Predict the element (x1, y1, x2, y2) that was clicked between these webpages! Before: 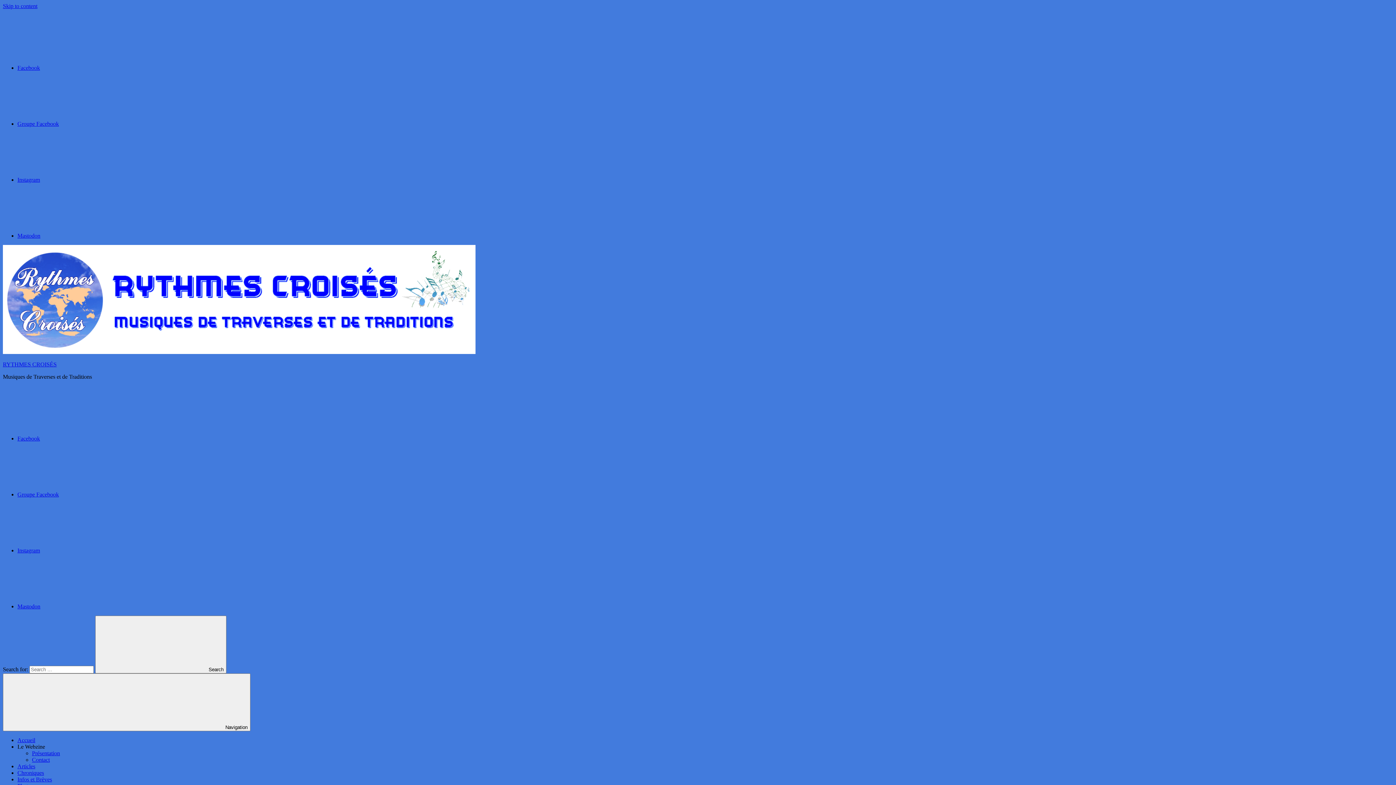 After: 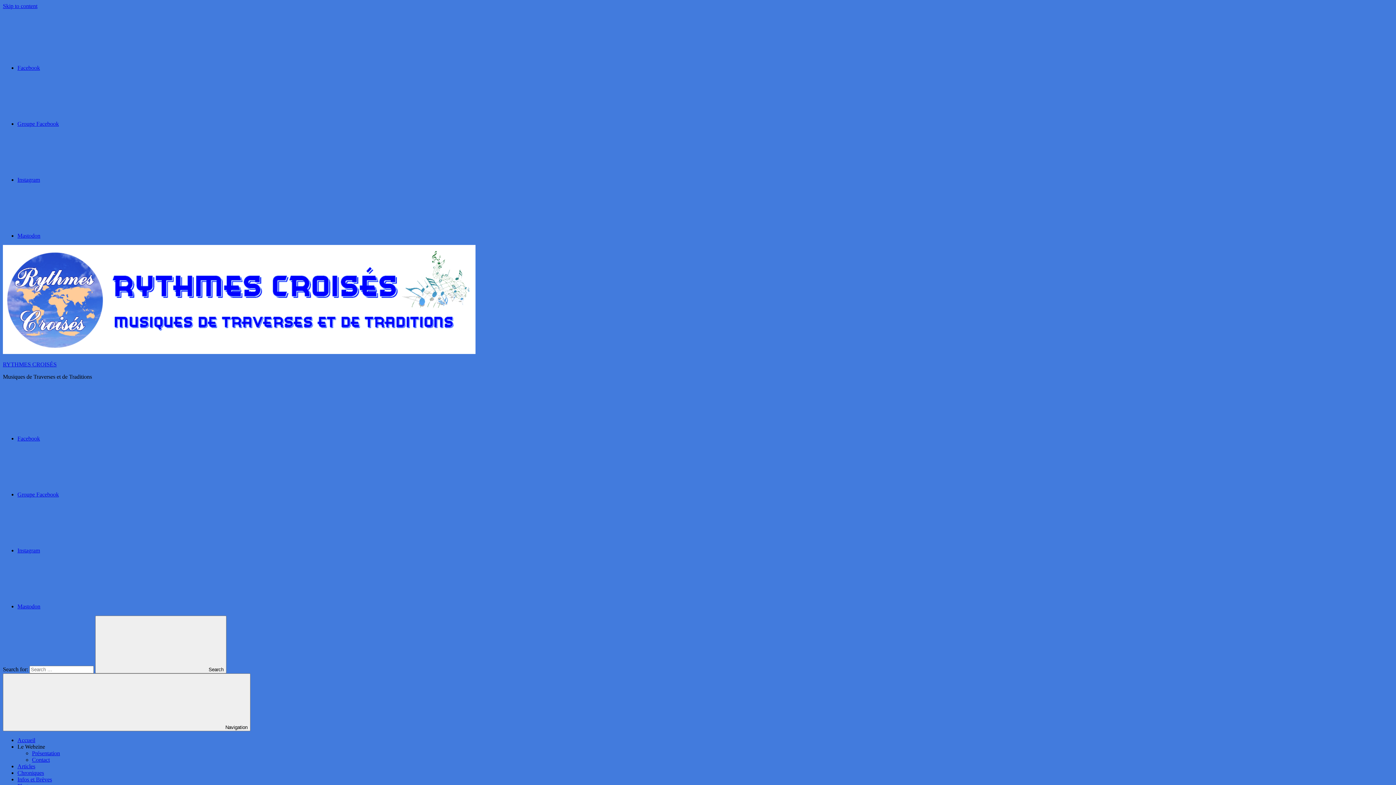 Action: label: Instagram bbox: (17, 176, 149, 182)